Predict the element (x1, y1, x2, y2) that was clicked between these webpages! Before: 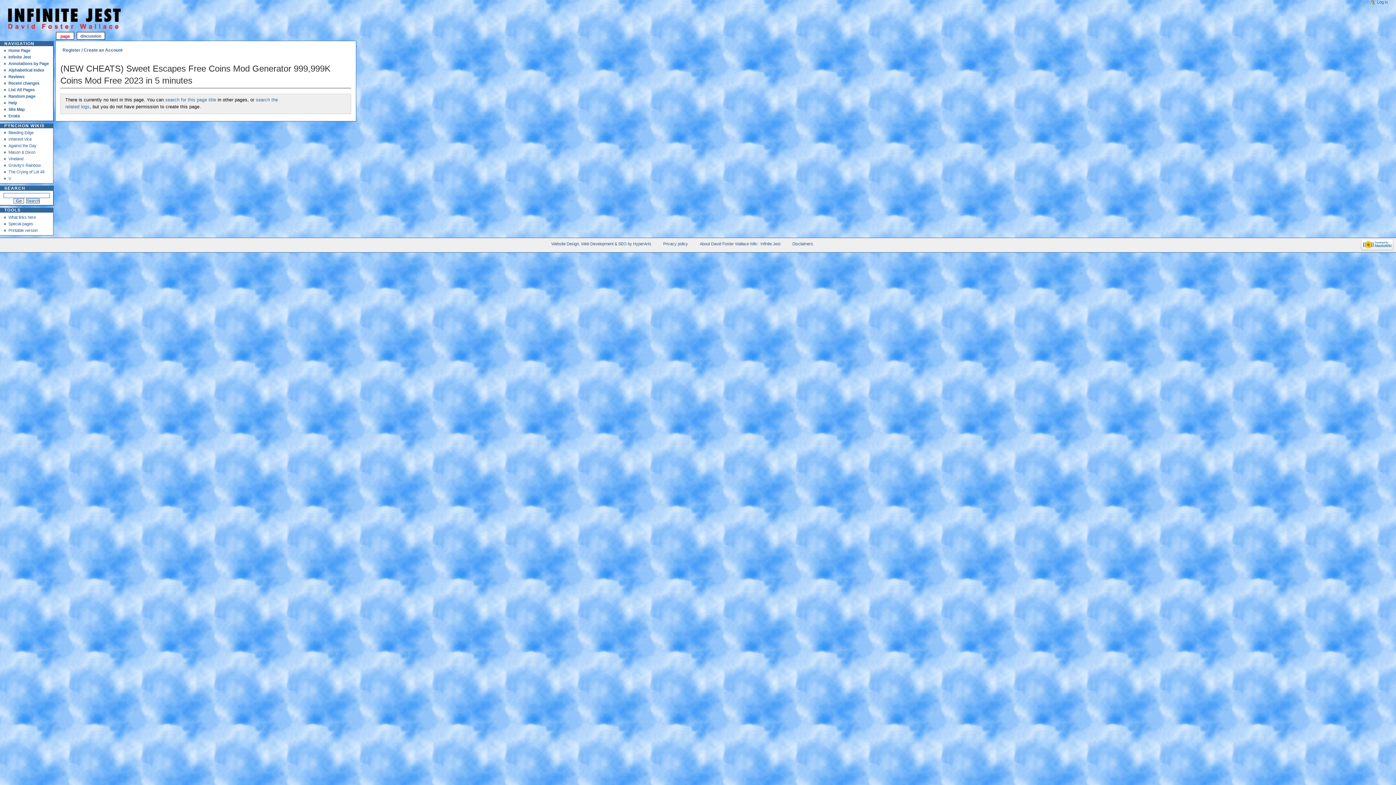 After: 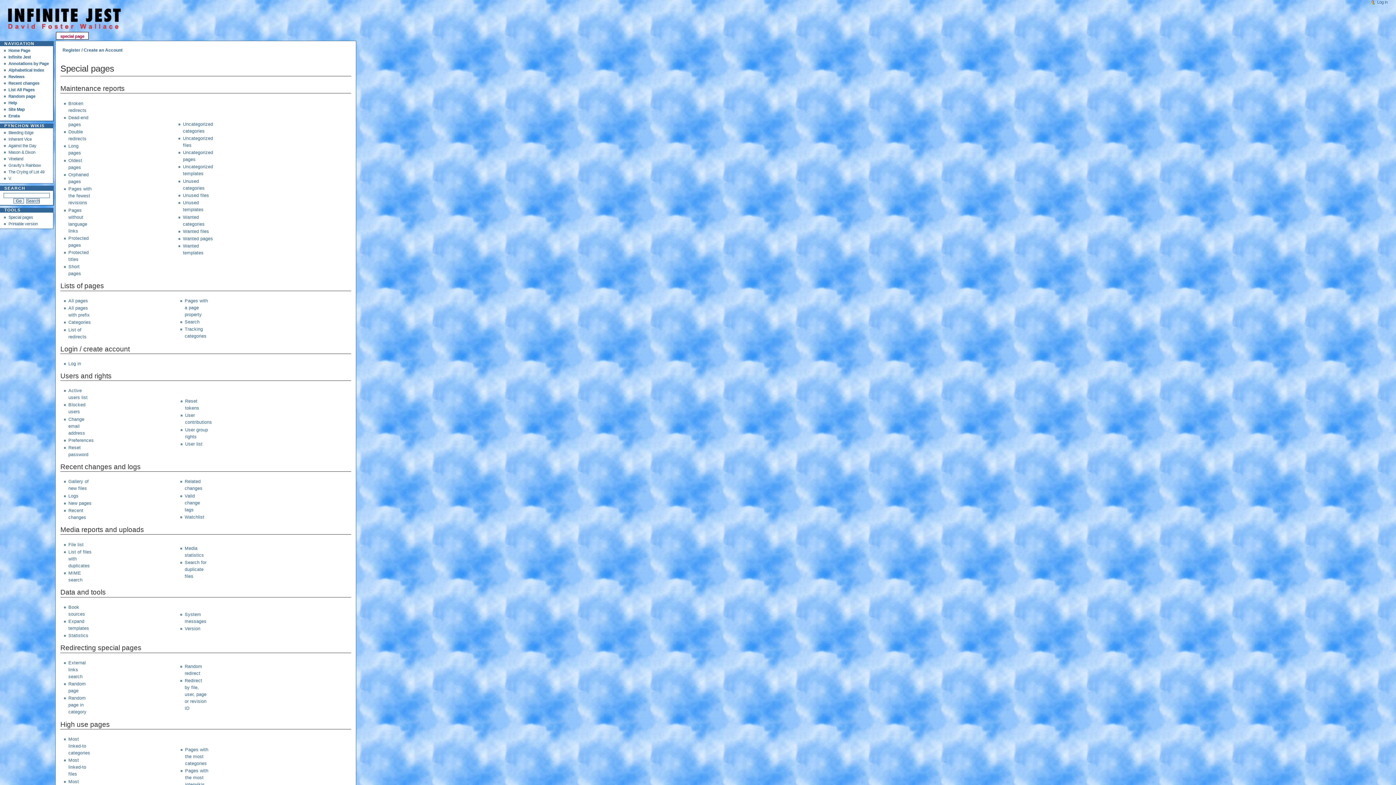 Action: label: Special pages bbox: (8, 221, 33, 226)